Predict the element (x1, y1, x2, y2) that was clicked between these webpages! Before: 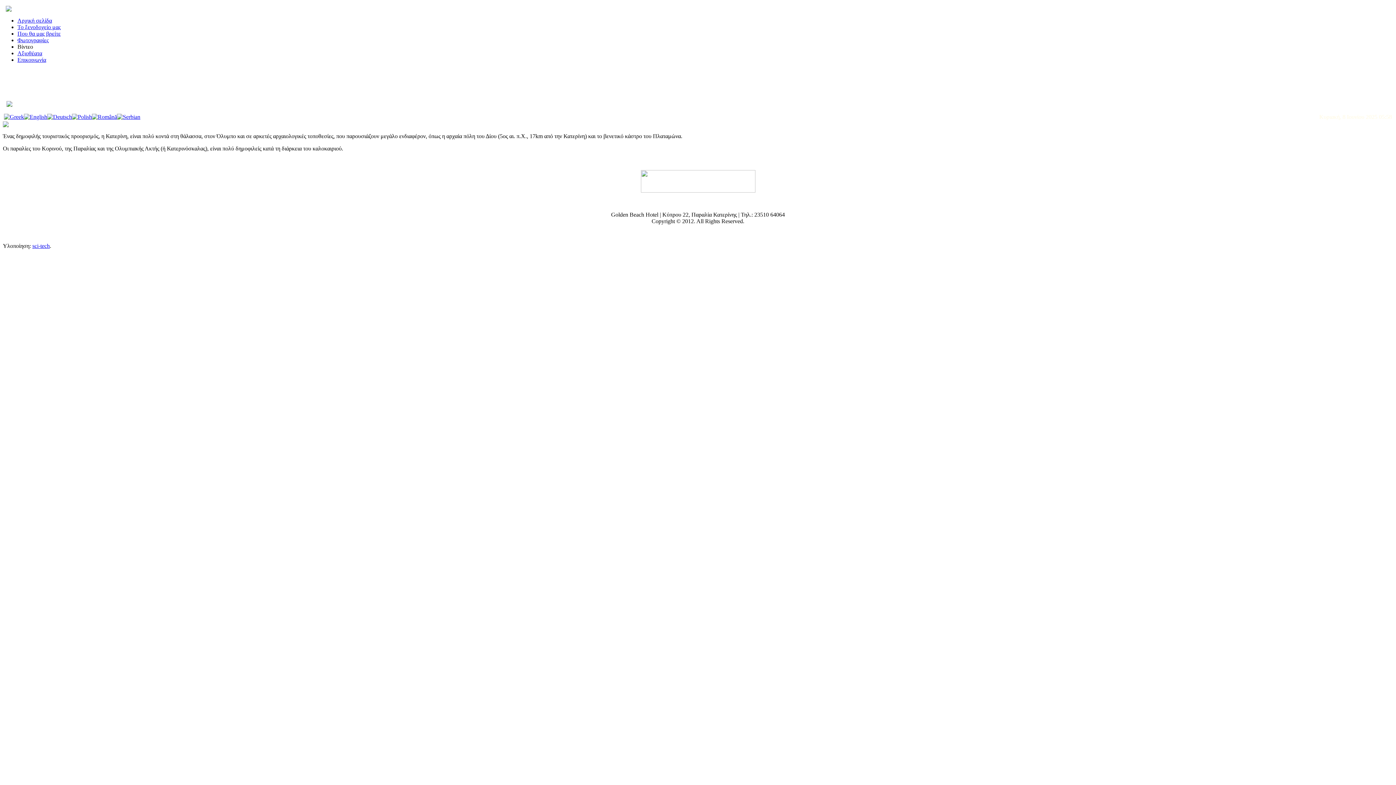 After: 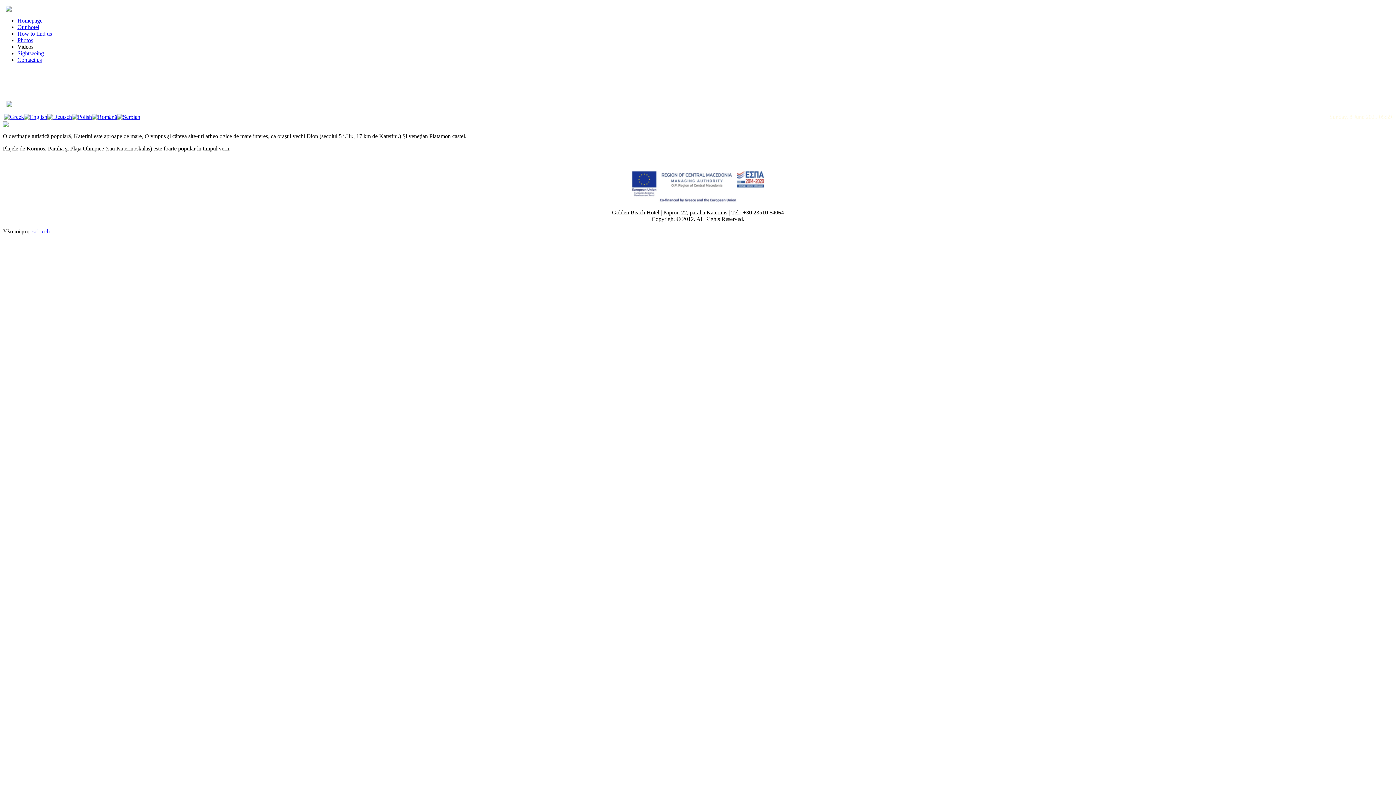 Action: bbox: (92, 113, 117, 120)